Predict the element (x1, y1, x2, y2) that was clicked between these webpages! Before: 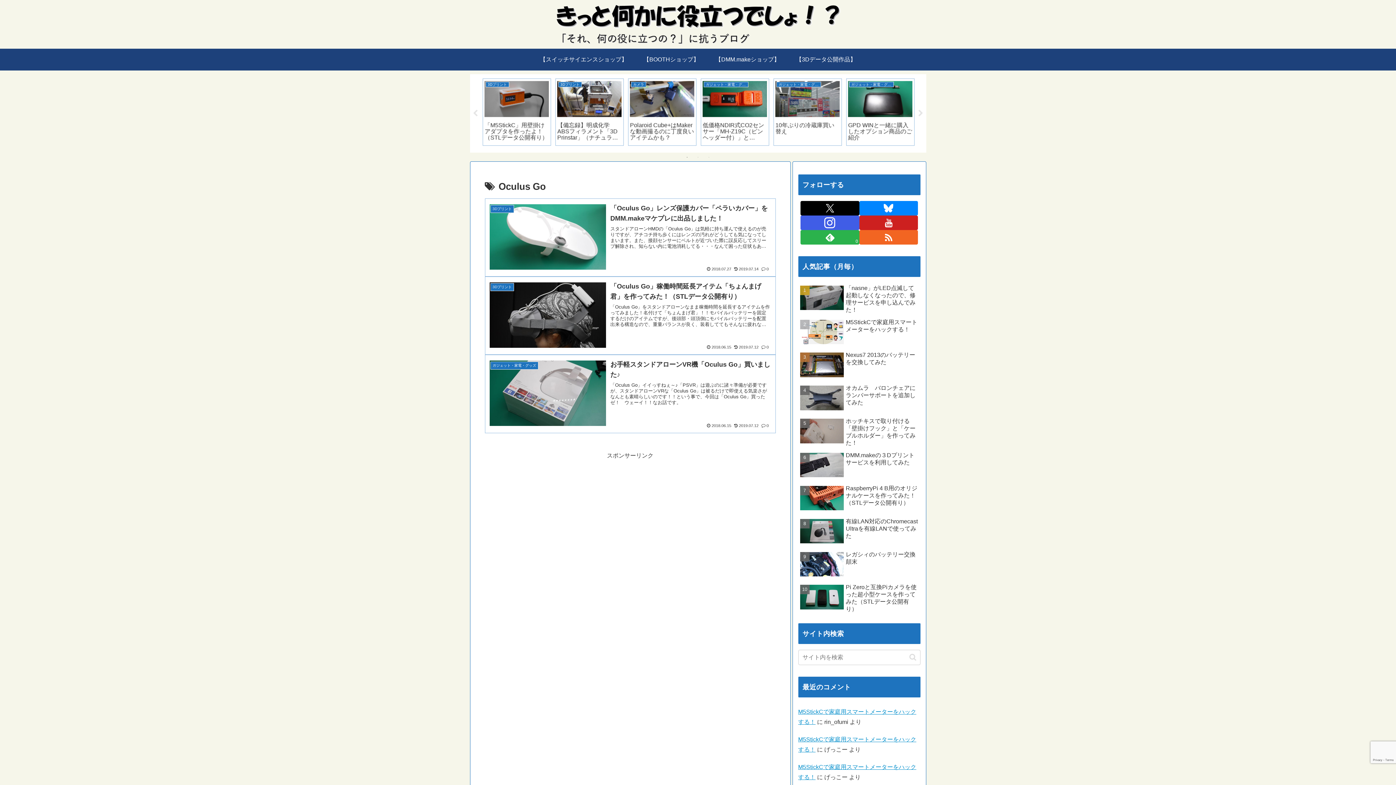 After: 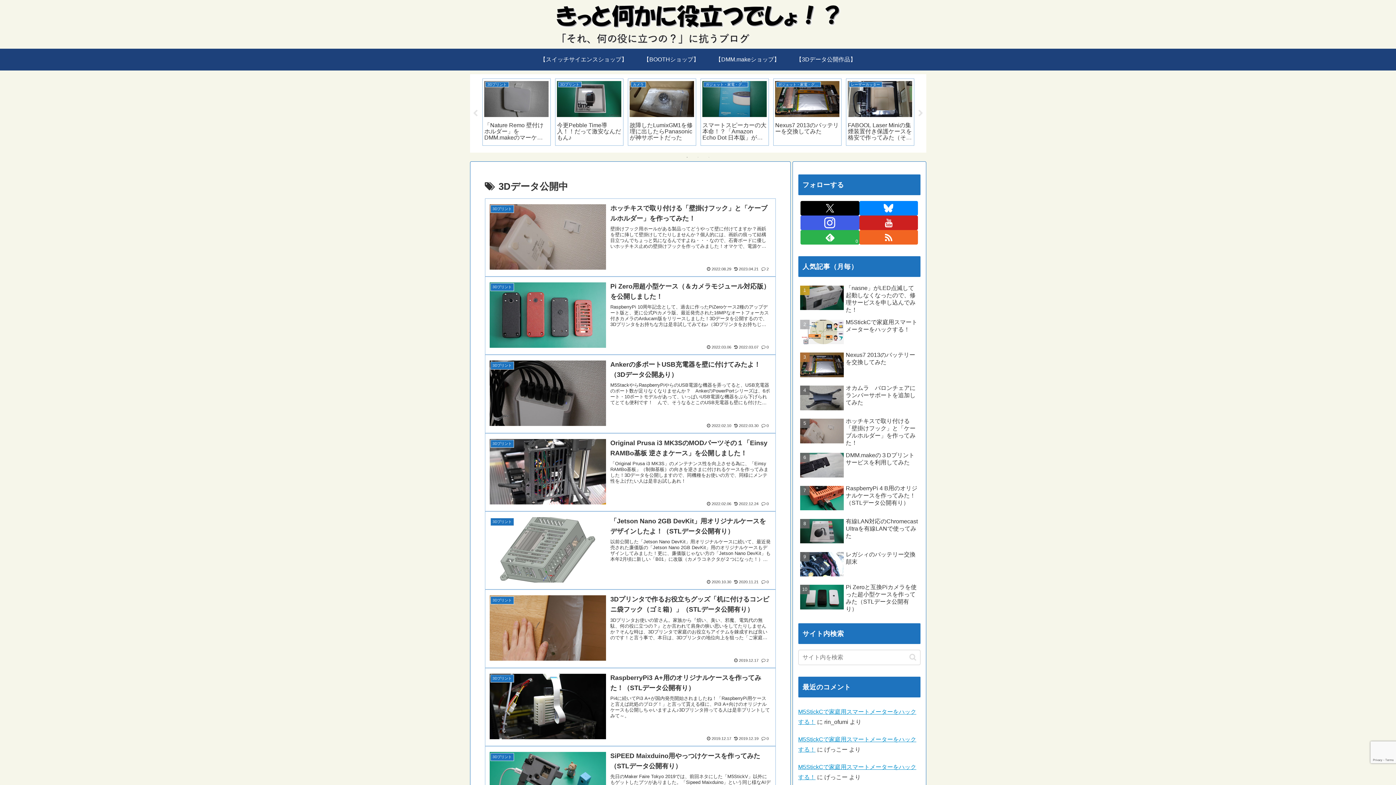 Action: bbox: (788, 48, 864, 70) label: 【3Dデータ公開作品】